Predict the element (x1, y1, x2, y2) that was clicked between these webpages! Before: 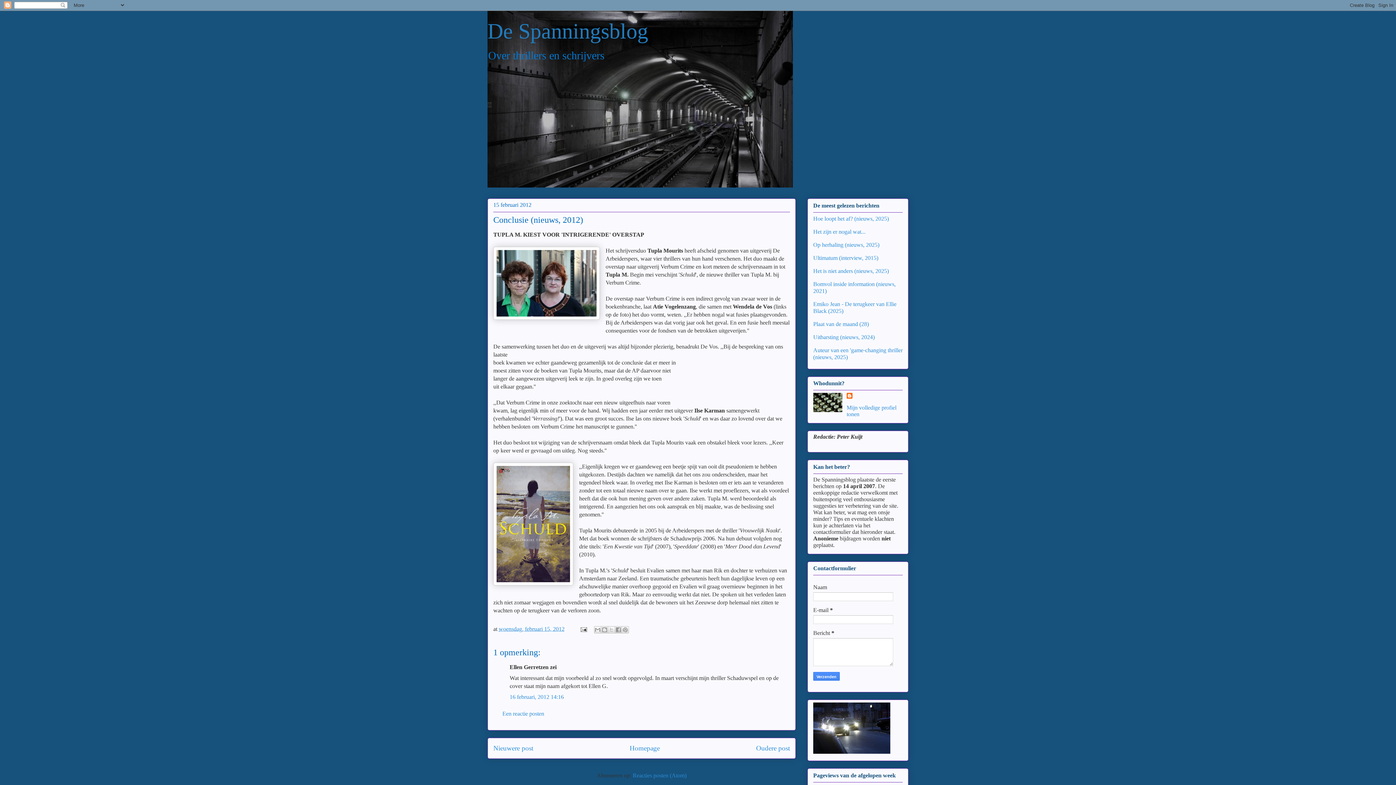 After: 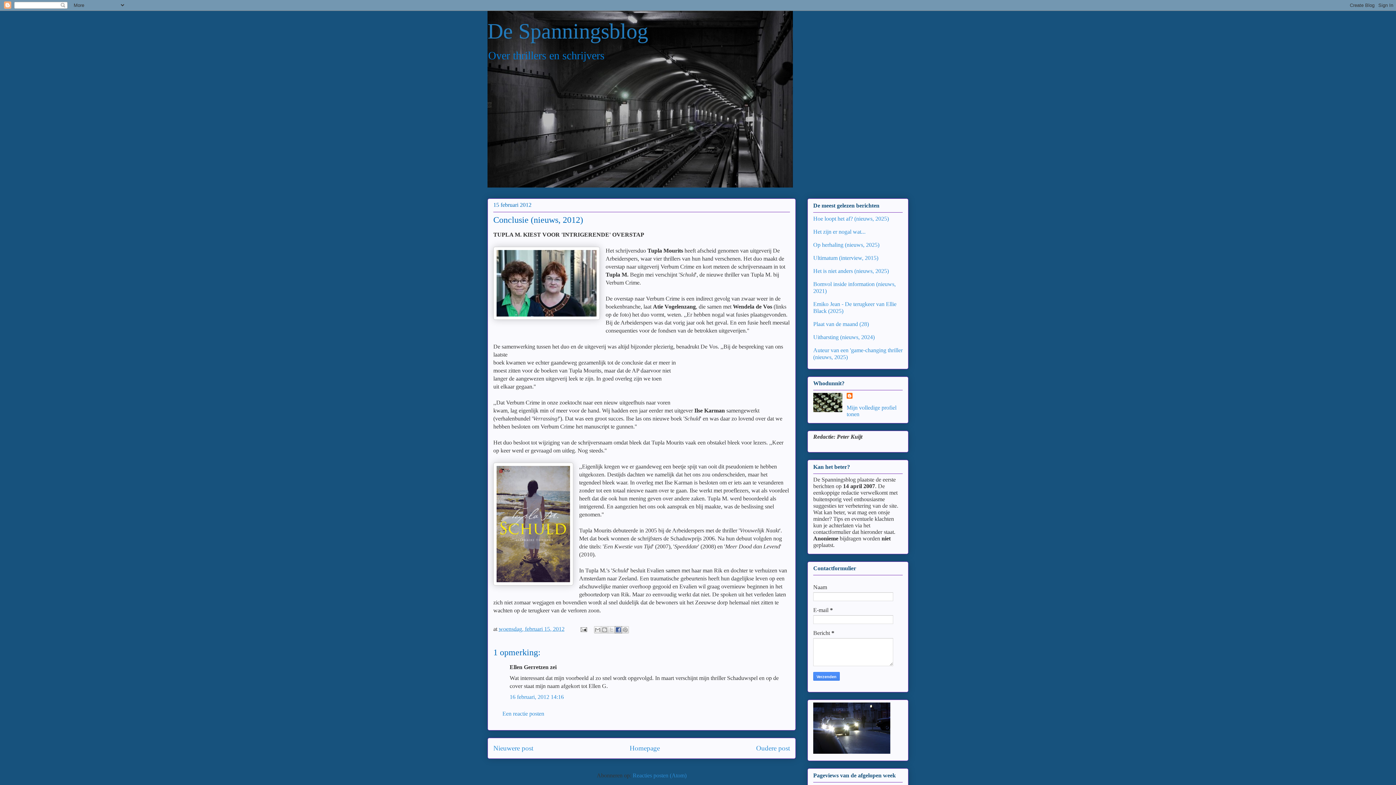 Action: bbox: (614, 626, 622, 633) label: Delen op Facebook